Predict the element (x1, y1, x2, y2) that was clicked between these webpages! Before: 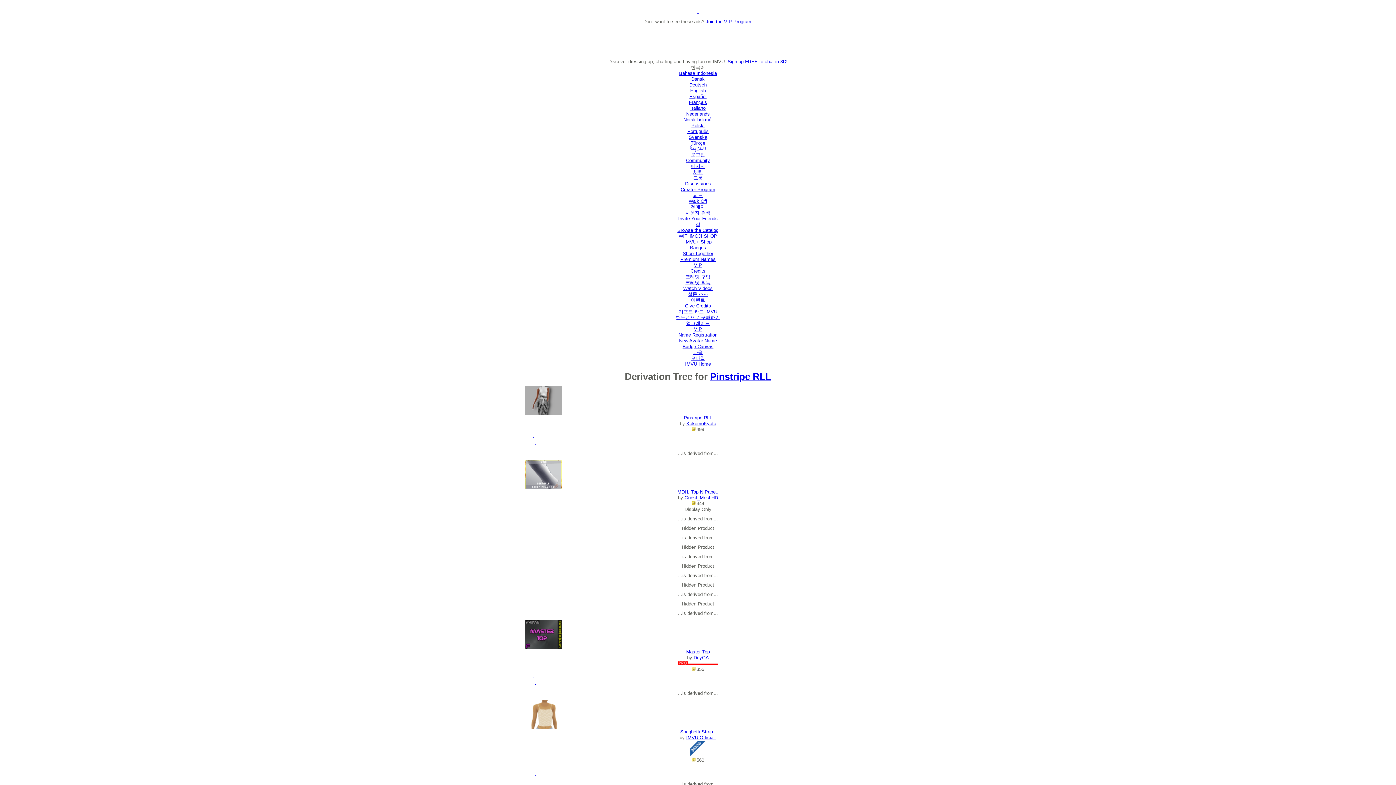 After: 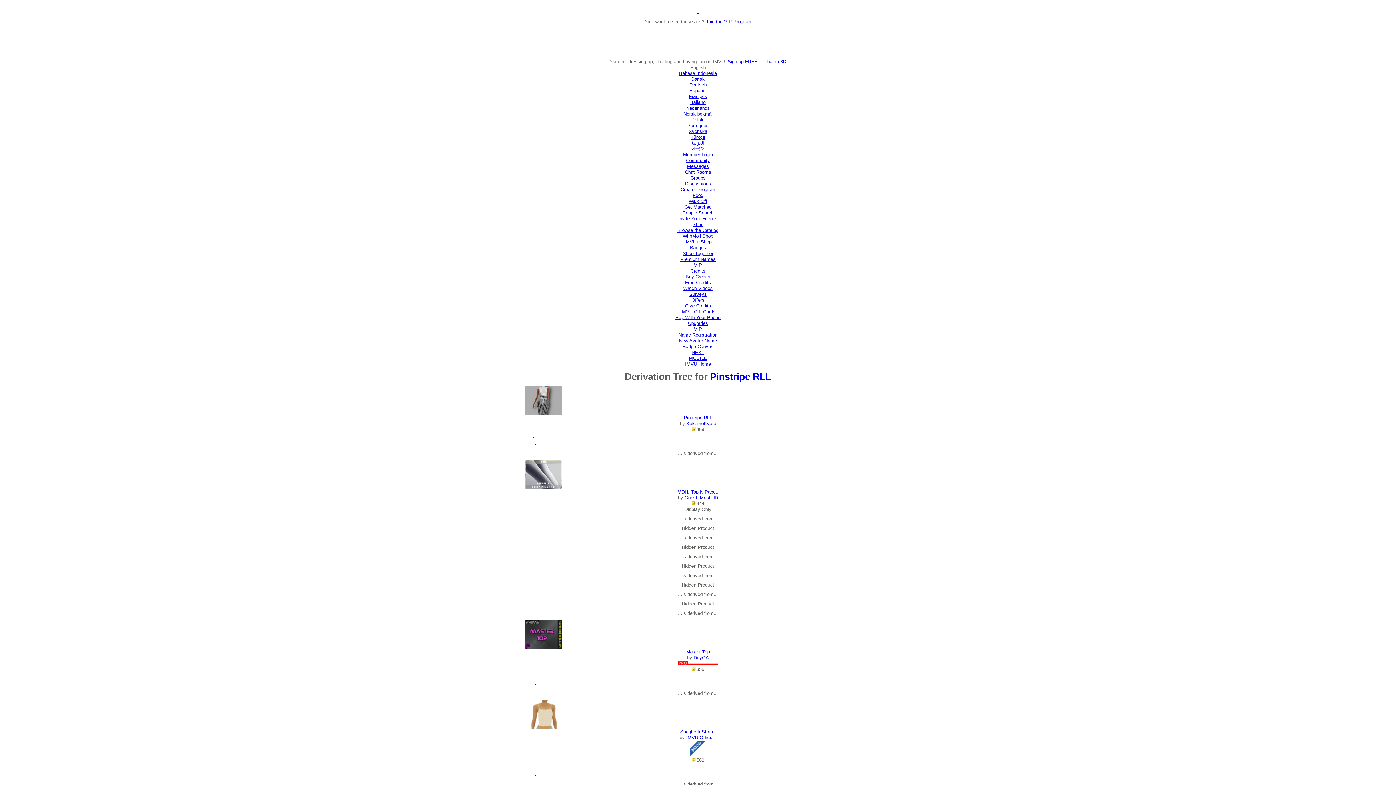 Action: bbox: (690, 88, 706, 93) label: English